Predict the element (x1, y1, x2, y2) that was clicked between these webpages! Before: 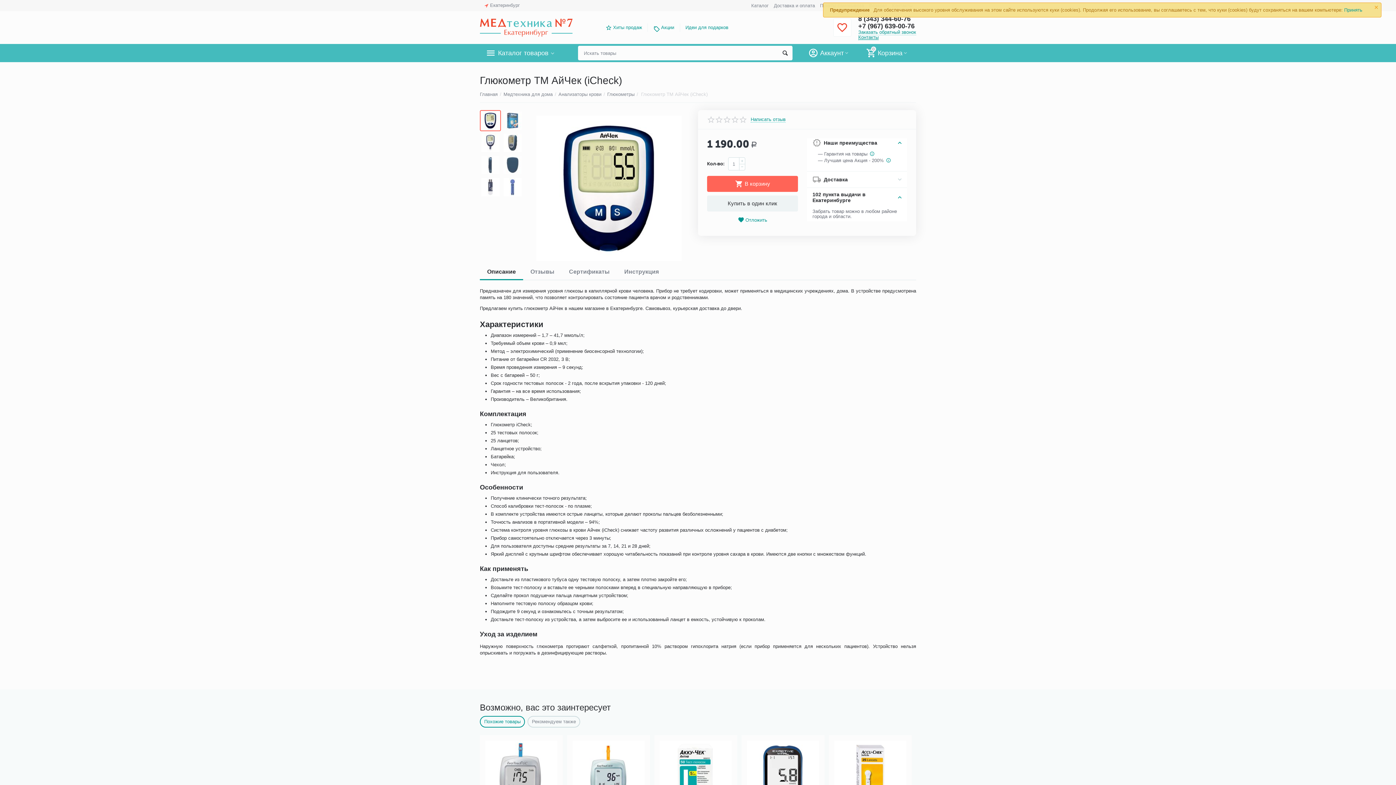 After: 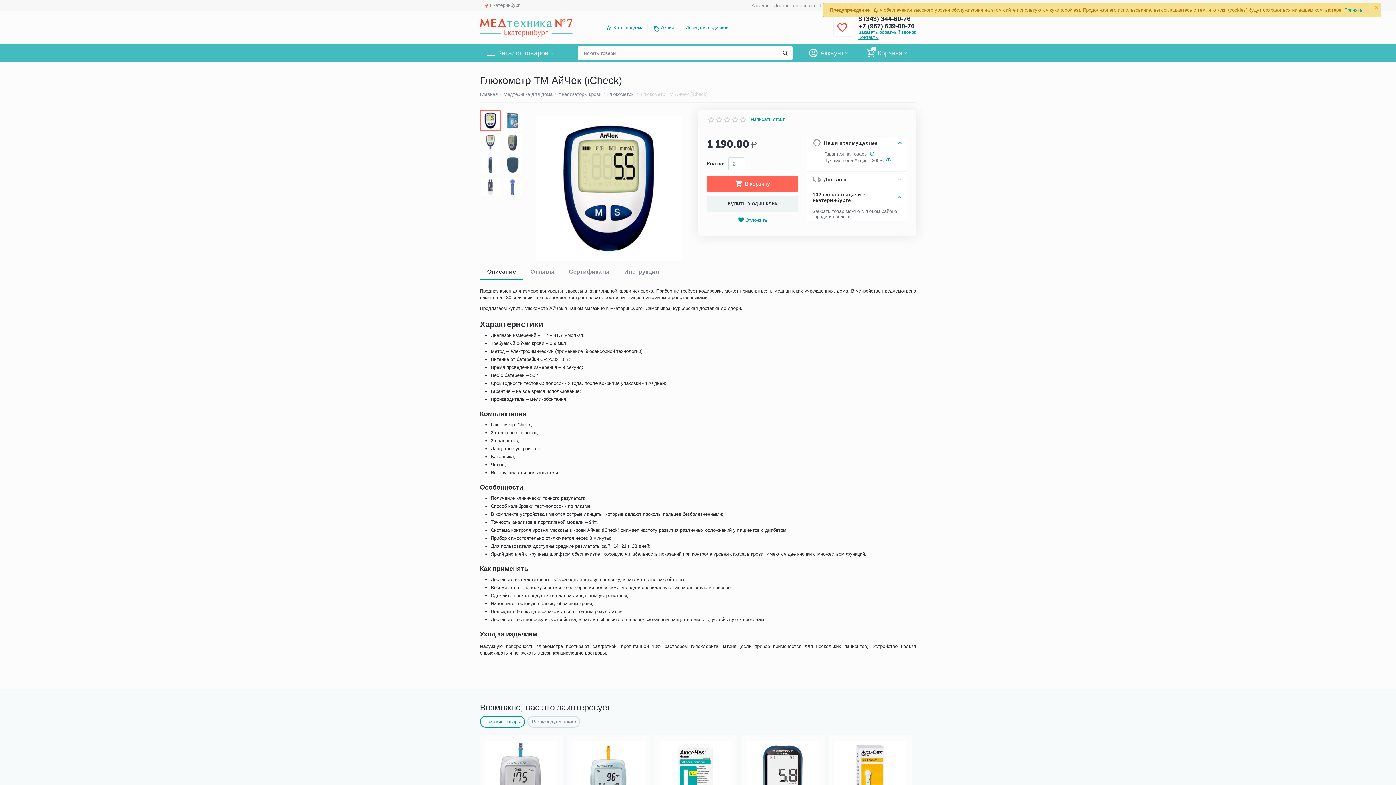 Action: bbox: (739, 157, 745, 164) label: +